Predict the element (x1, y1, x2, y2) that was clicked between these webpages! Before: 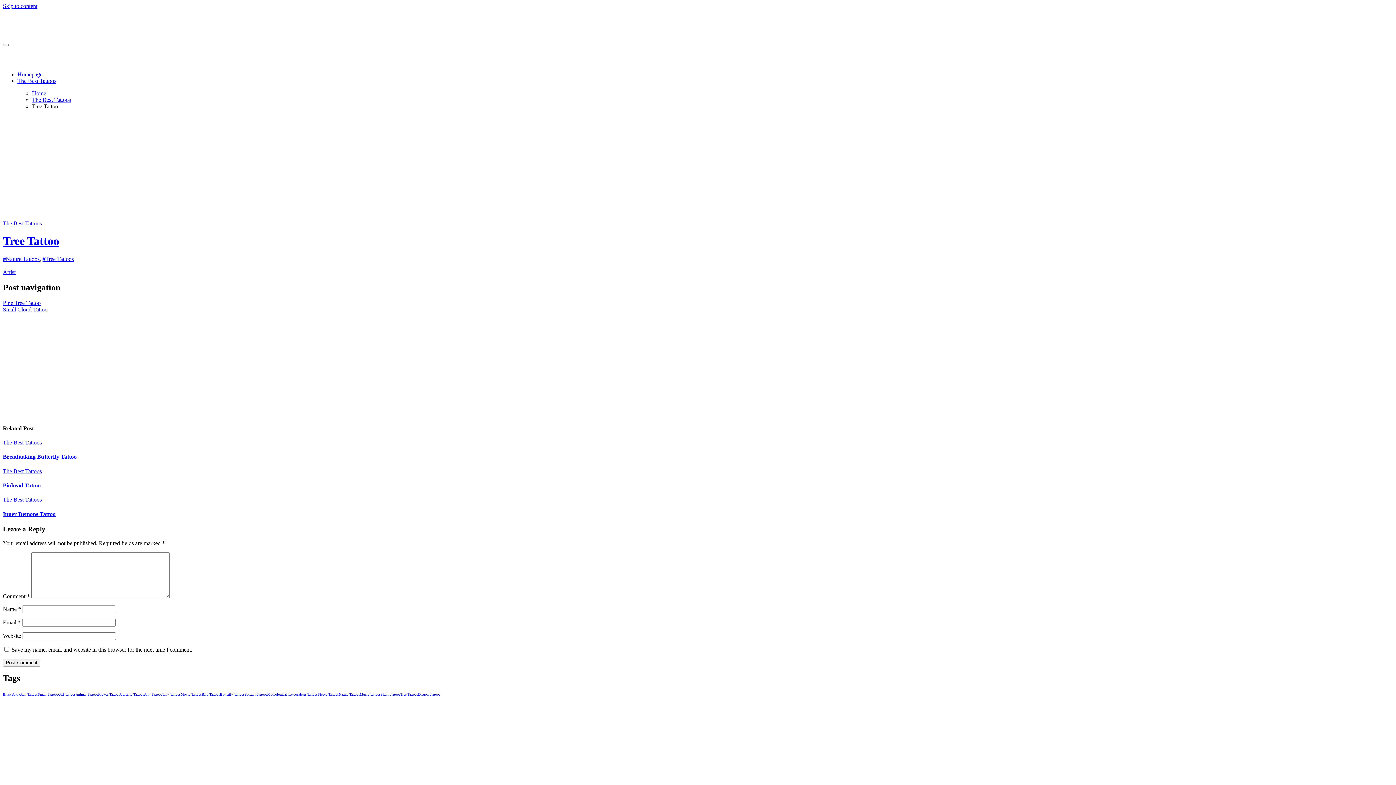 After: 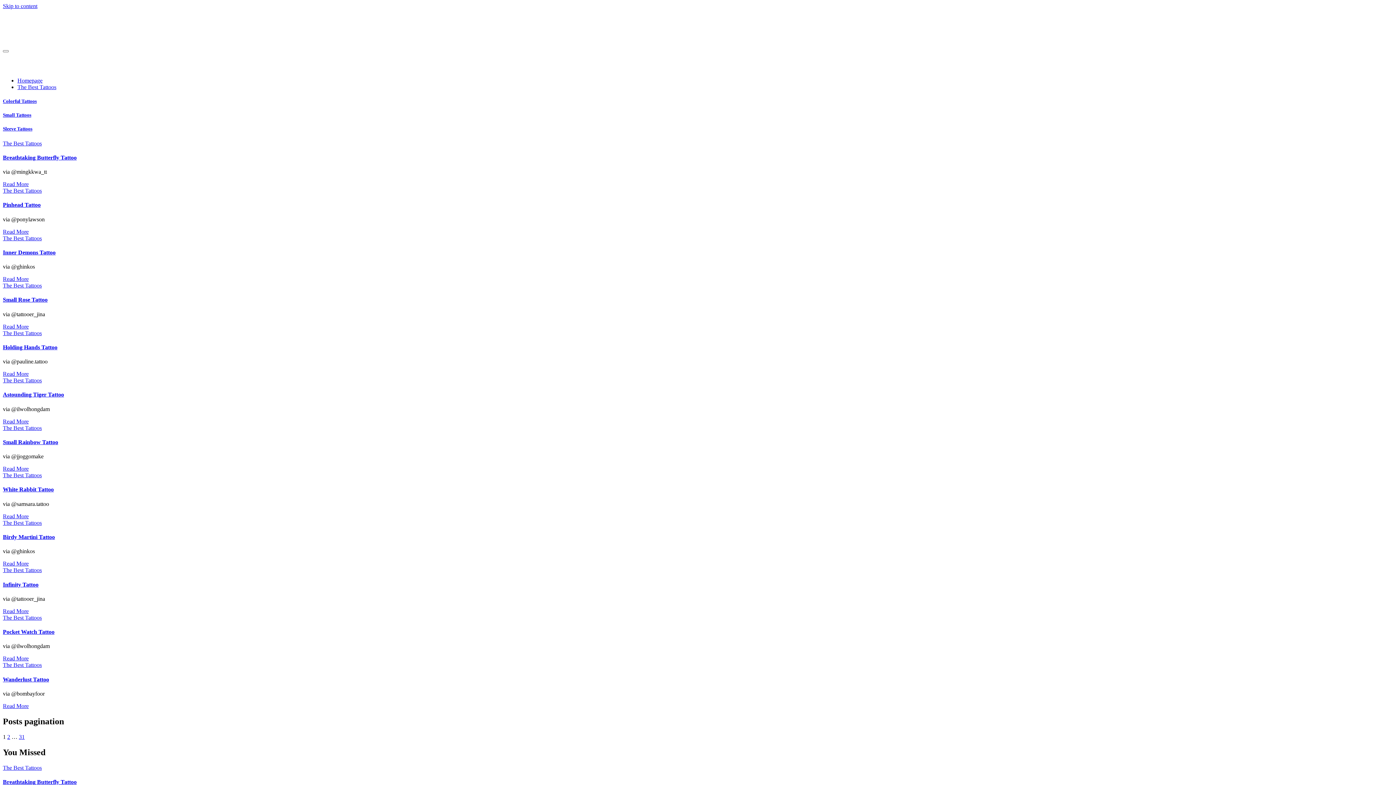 Action: label: Home bbox: (32, 90, 46, 96)